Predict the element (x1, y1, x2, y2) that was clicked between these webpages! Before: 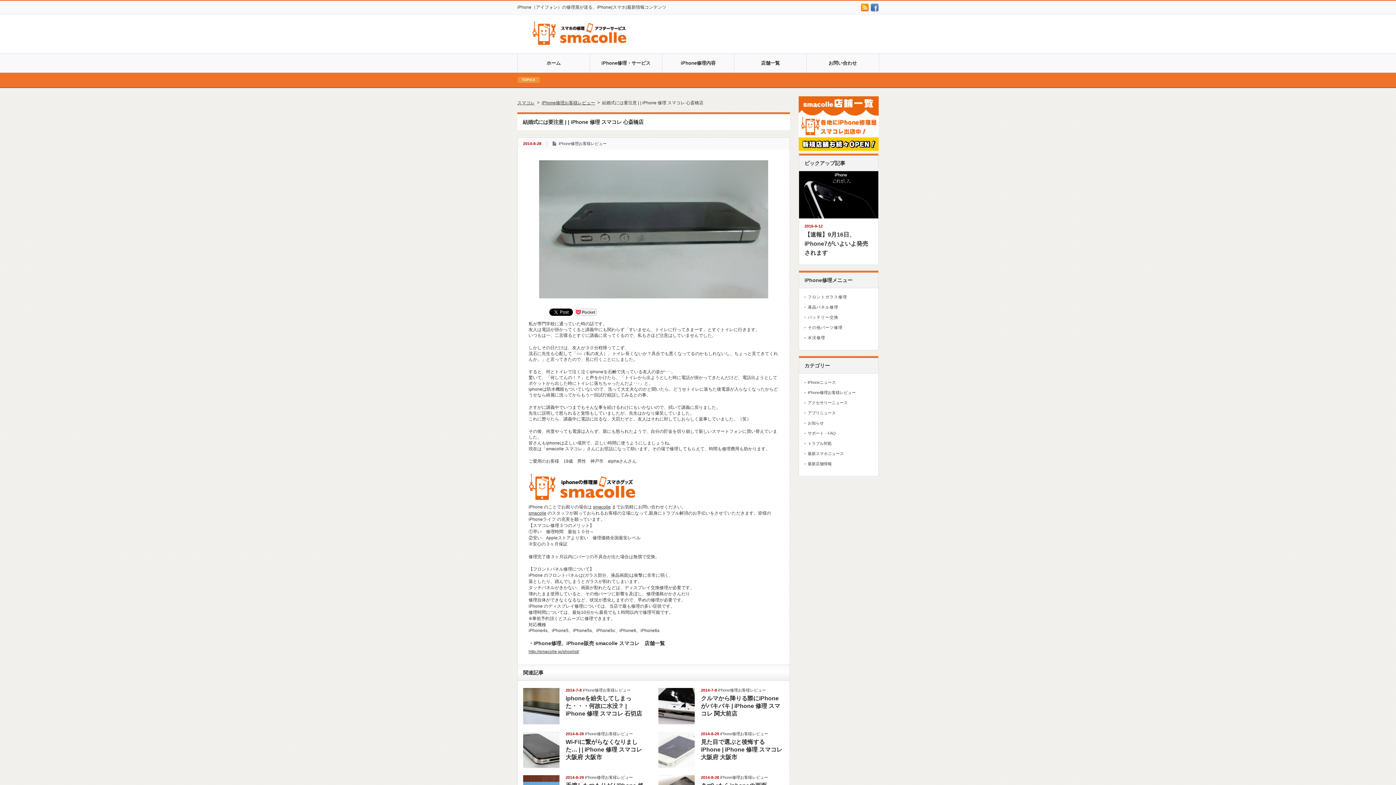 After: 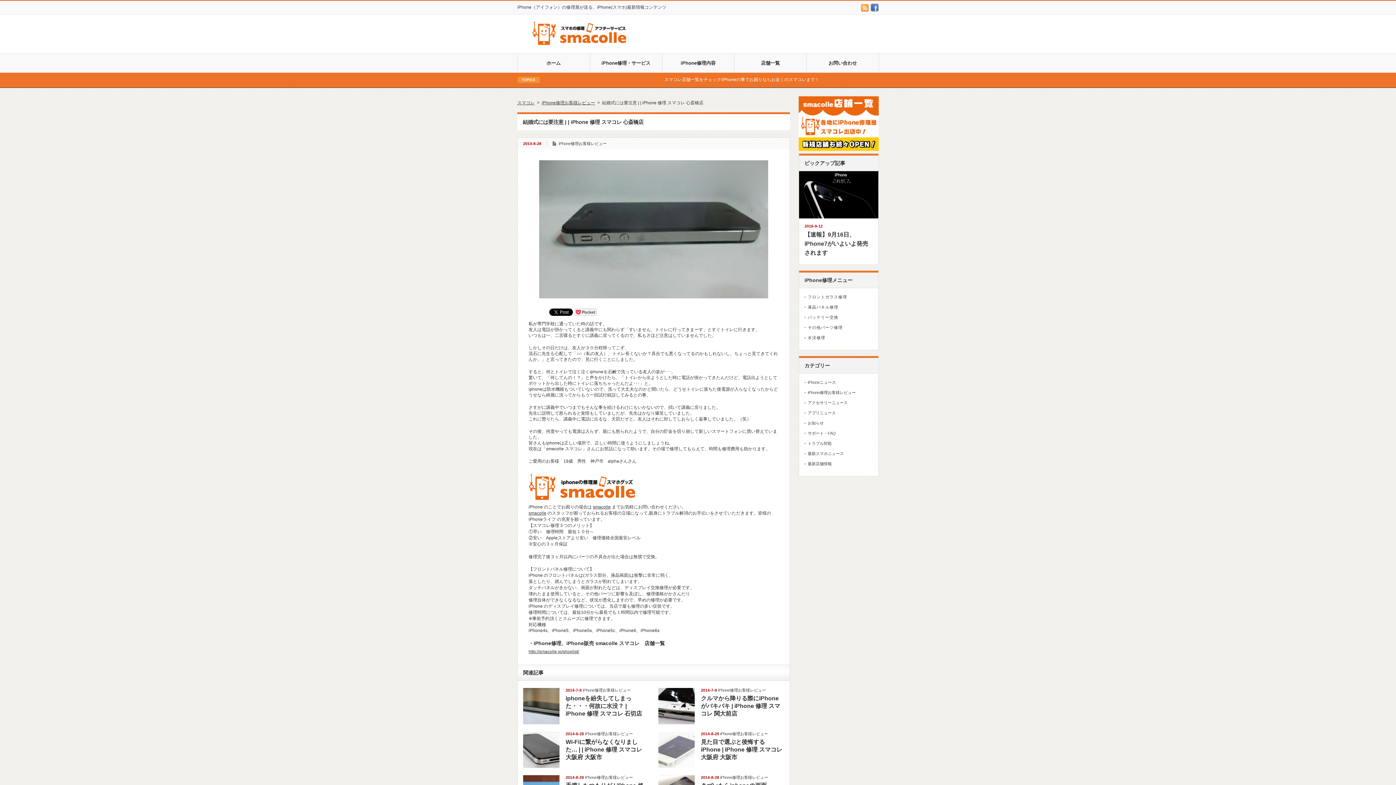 Action: label: rss bbox: (861, 3, 869, 11)